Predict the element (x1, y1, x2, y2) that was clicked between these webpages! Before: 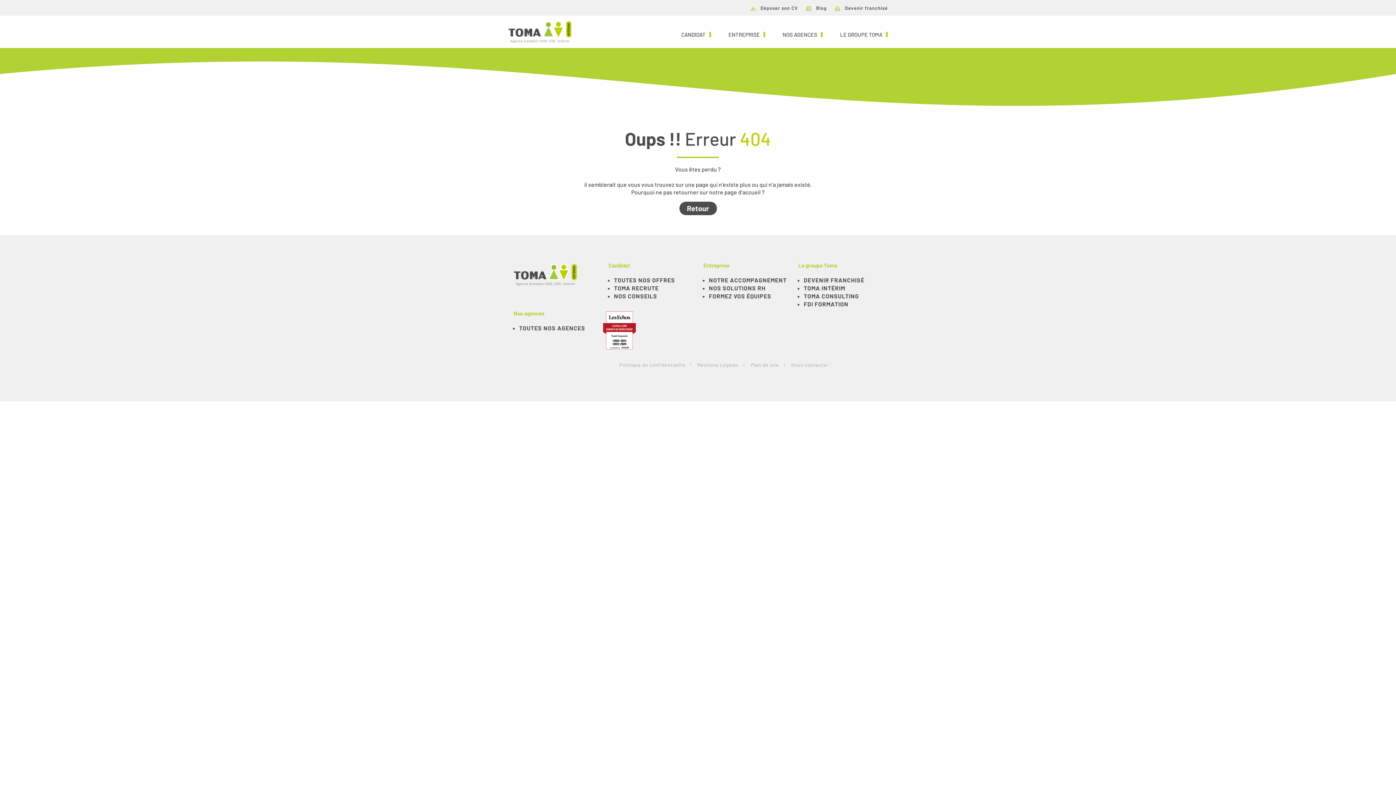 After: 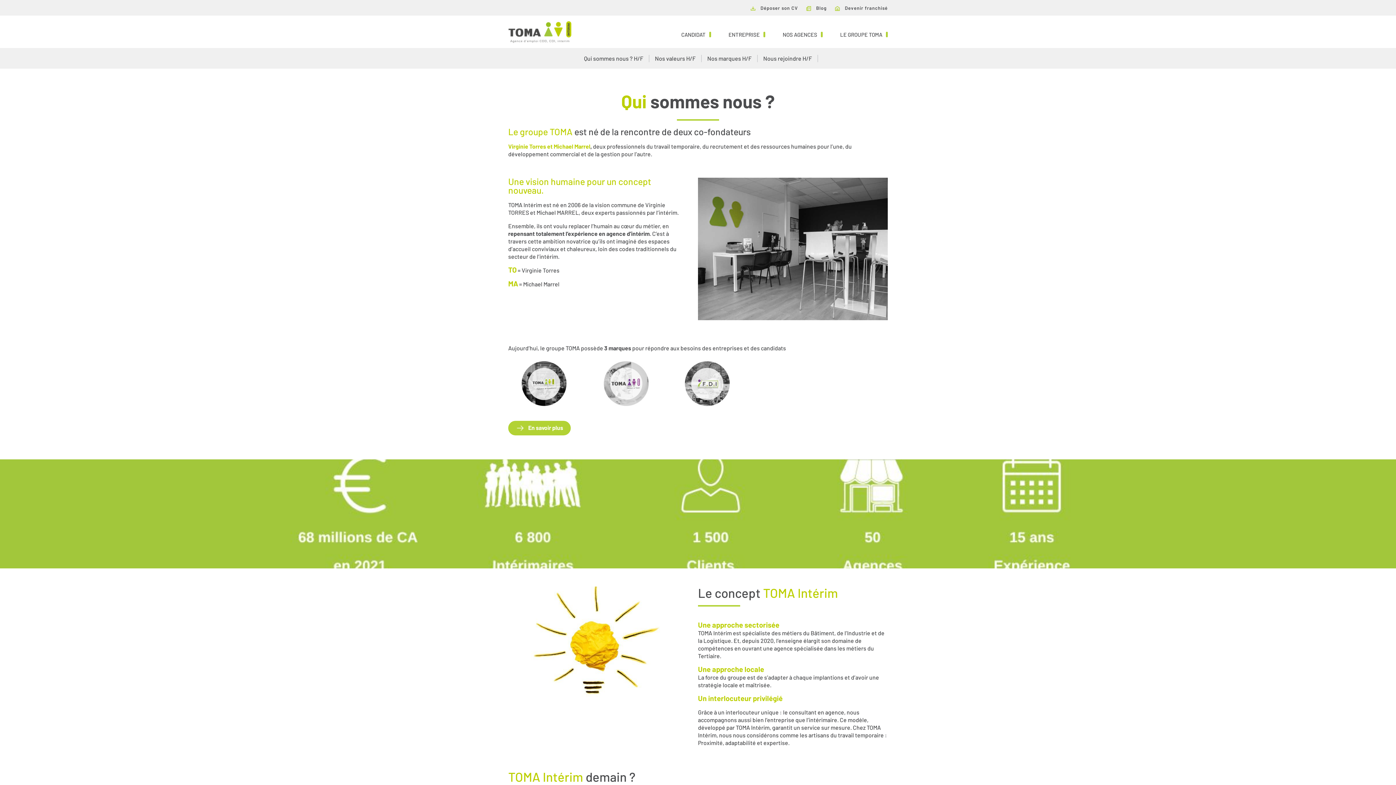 Action: label: TOMA INTÉRIM bbox: (804, 284, 845, 291)